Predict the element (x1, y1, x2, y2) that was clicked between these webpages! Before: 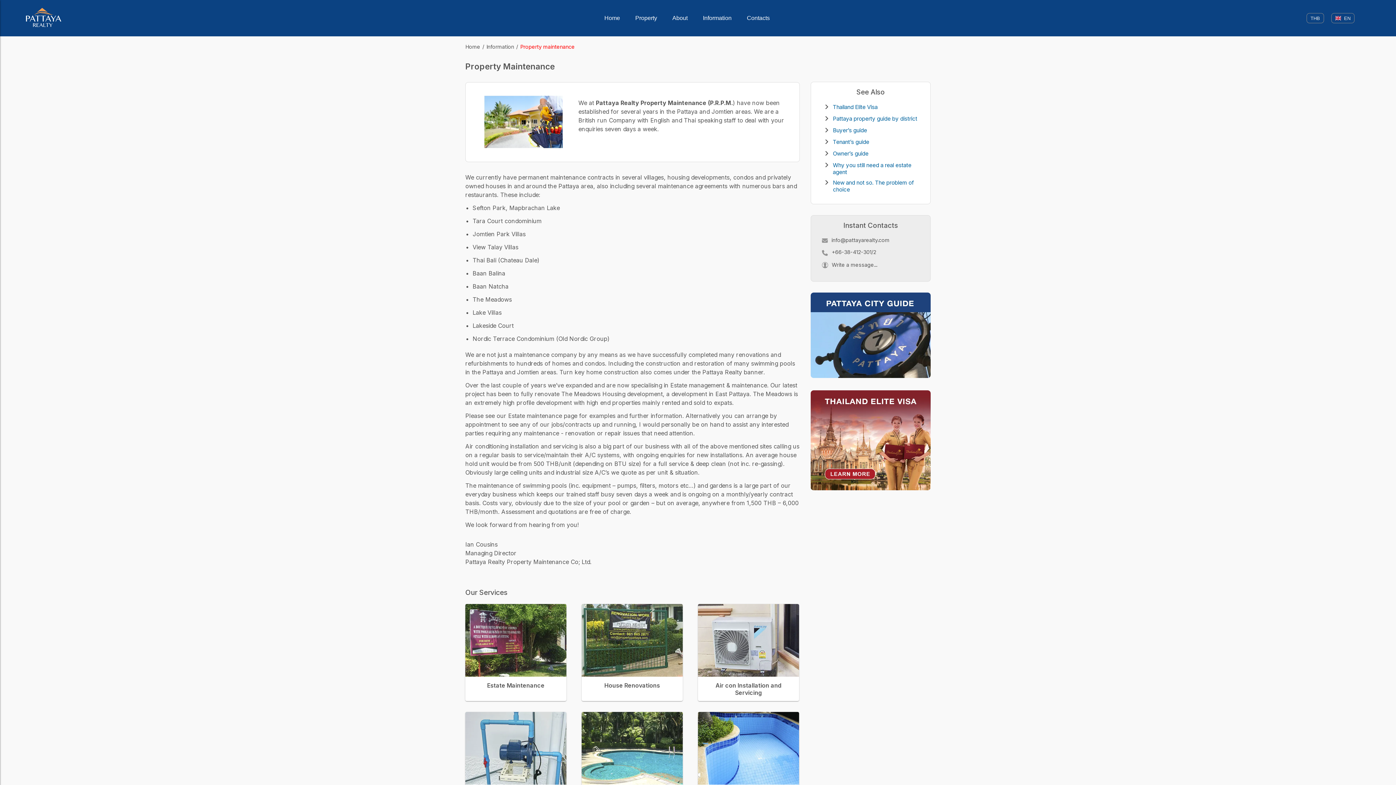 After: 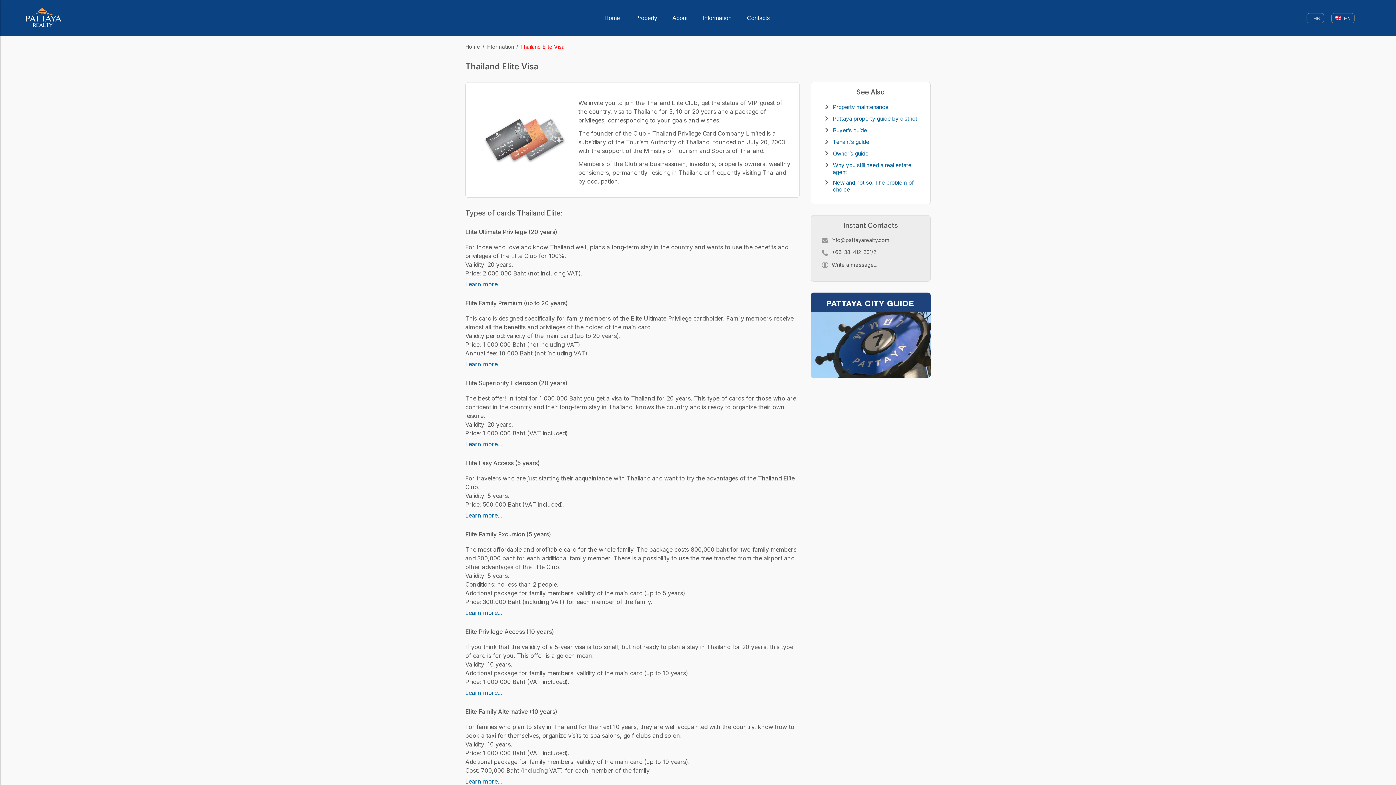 Action: bbox: (810, 390, 930, 492)